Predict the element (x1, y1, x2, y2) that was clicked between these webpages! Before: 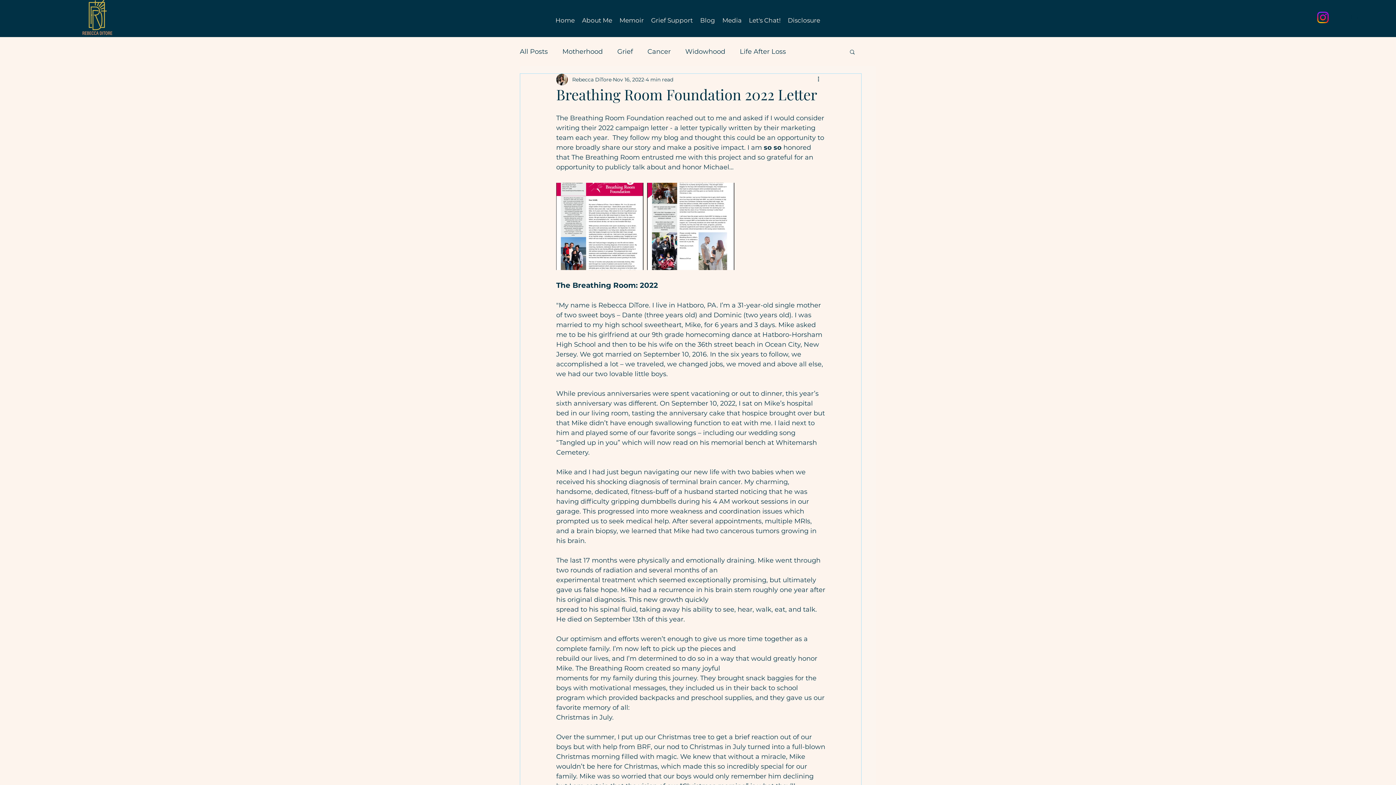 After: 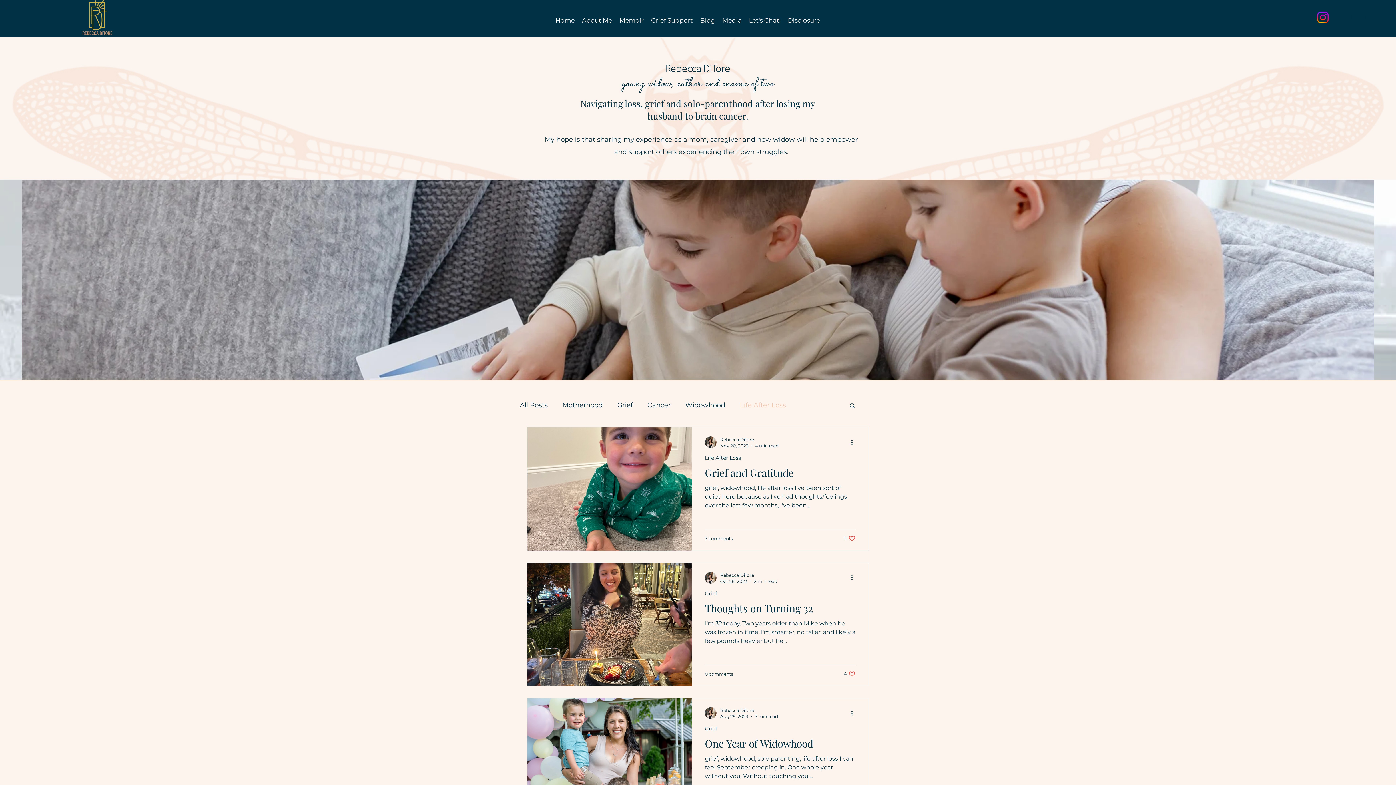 Action: bbox: (740, 46, 786, 57) label: Life After Loss